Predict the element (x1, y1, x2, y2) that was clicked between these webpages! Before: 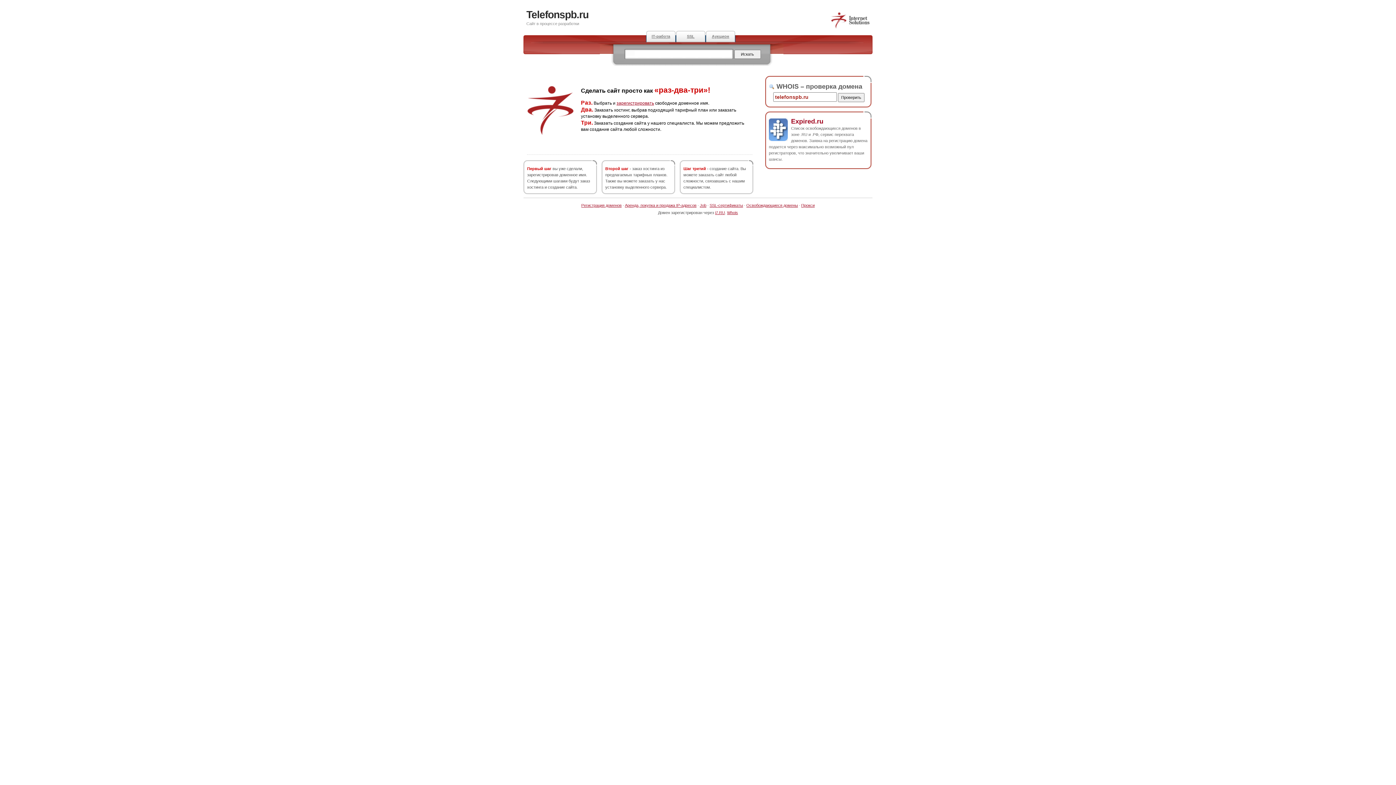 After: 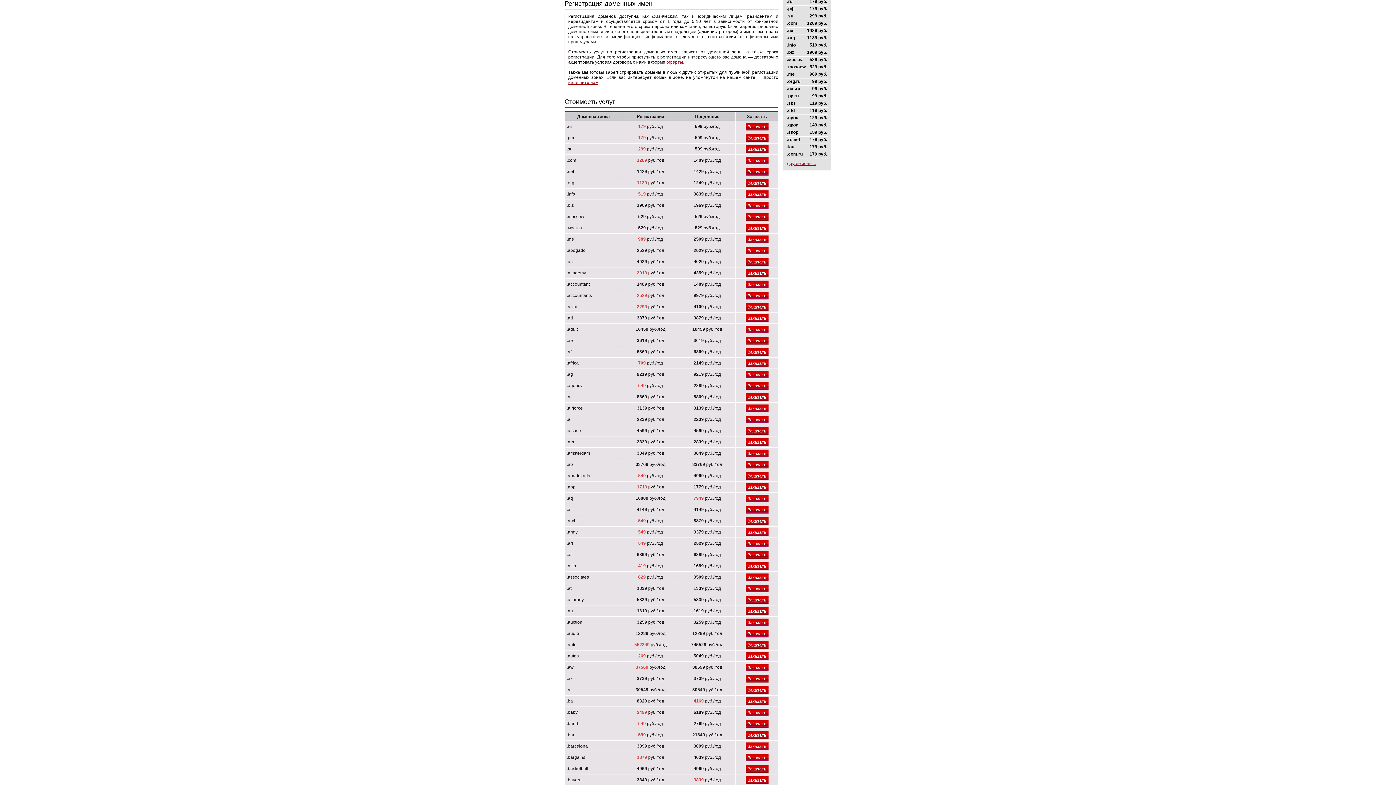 Action: bbox: (616, 100, 654, 105) label: зарегистрировать